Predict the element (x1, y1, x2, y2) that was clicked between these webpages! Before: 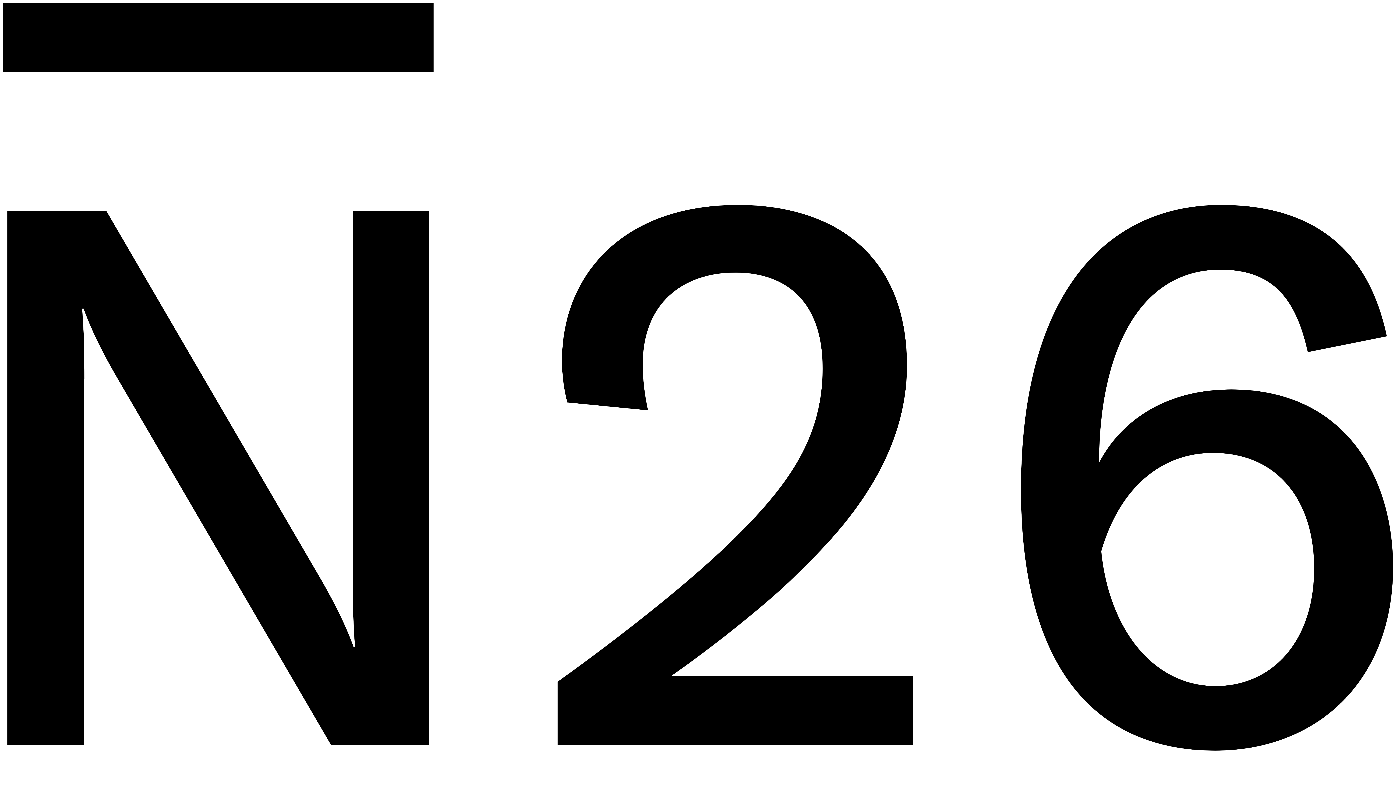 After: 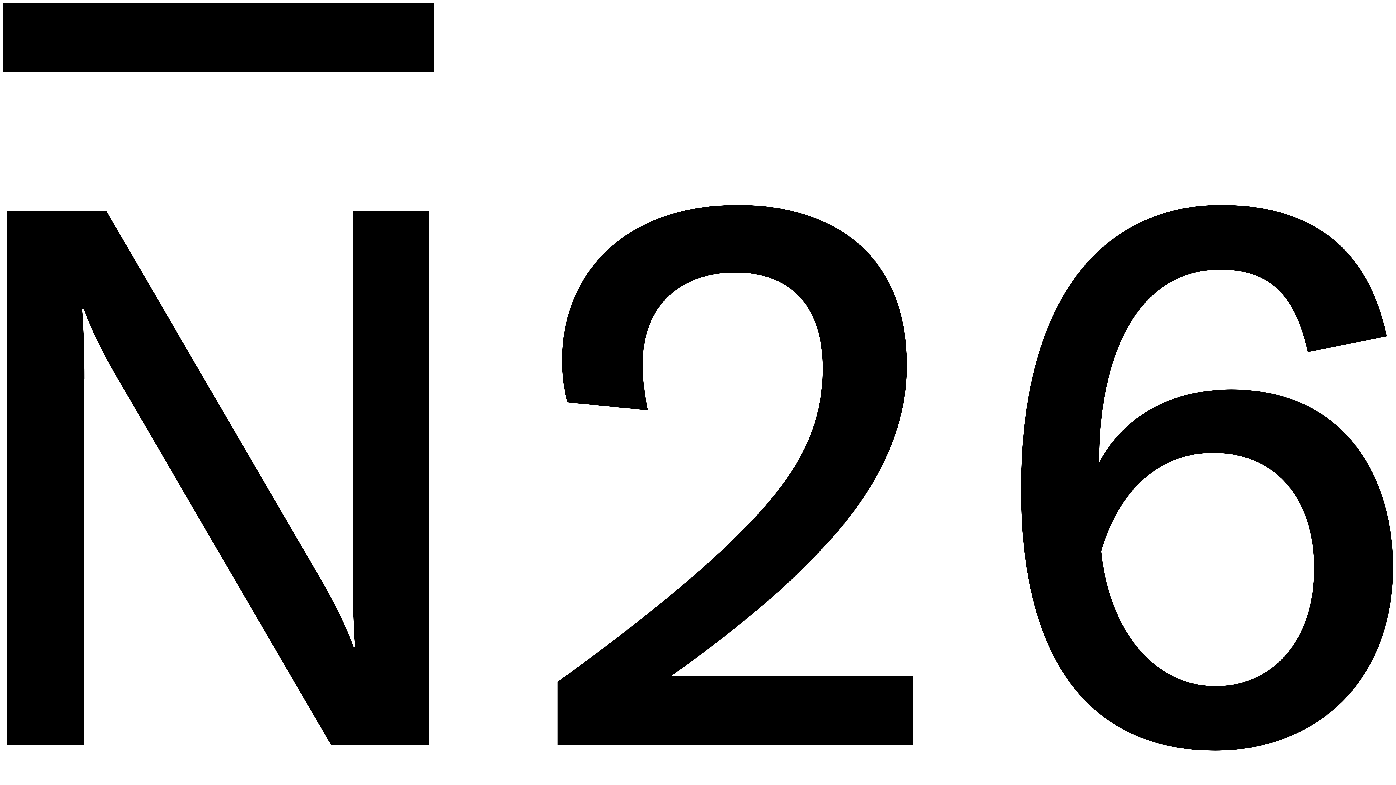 Action: bbox: (2, 2, 1393, 971) label: N26 logo